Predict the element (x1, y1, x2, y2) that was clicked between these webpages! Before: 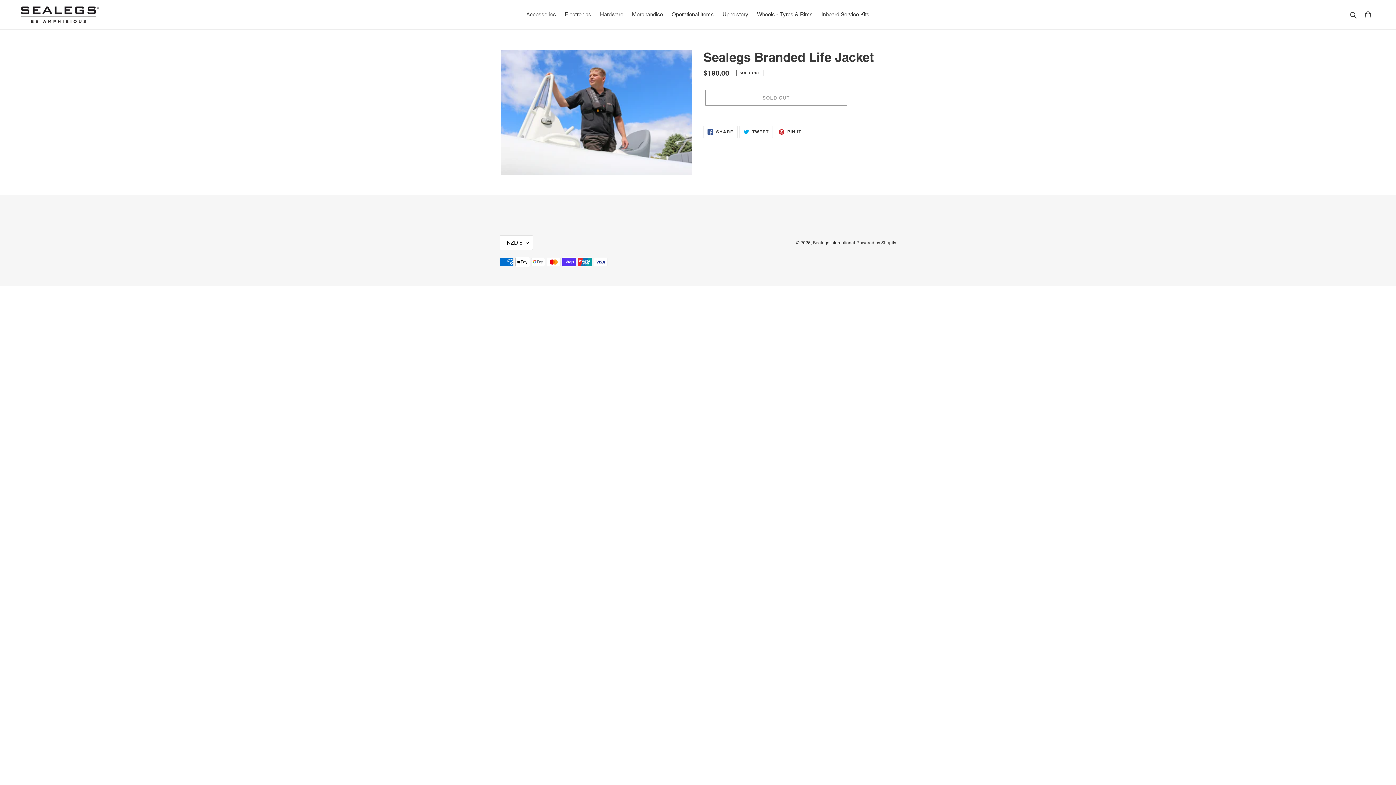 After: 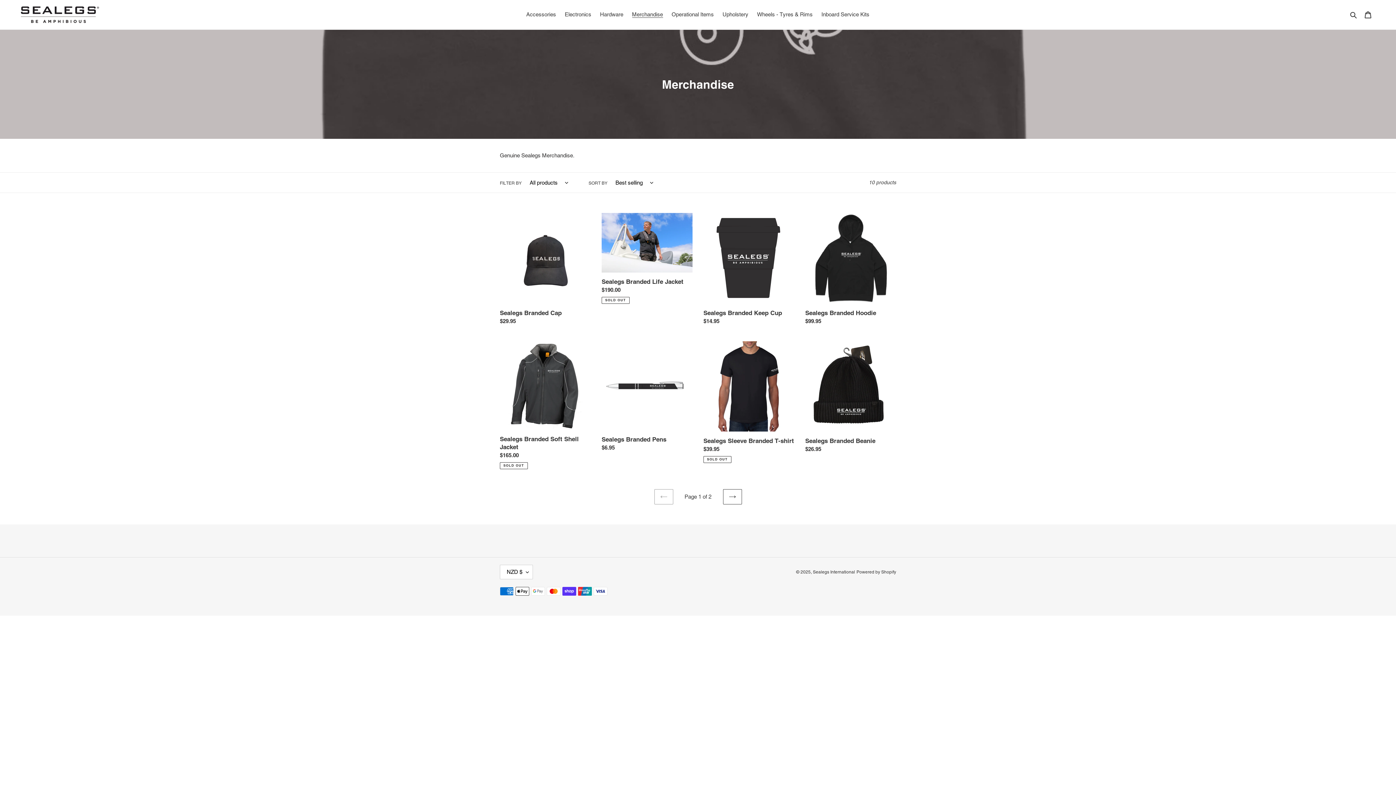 Action: label: Merchandise bbox: (628, 9, 666, 19)